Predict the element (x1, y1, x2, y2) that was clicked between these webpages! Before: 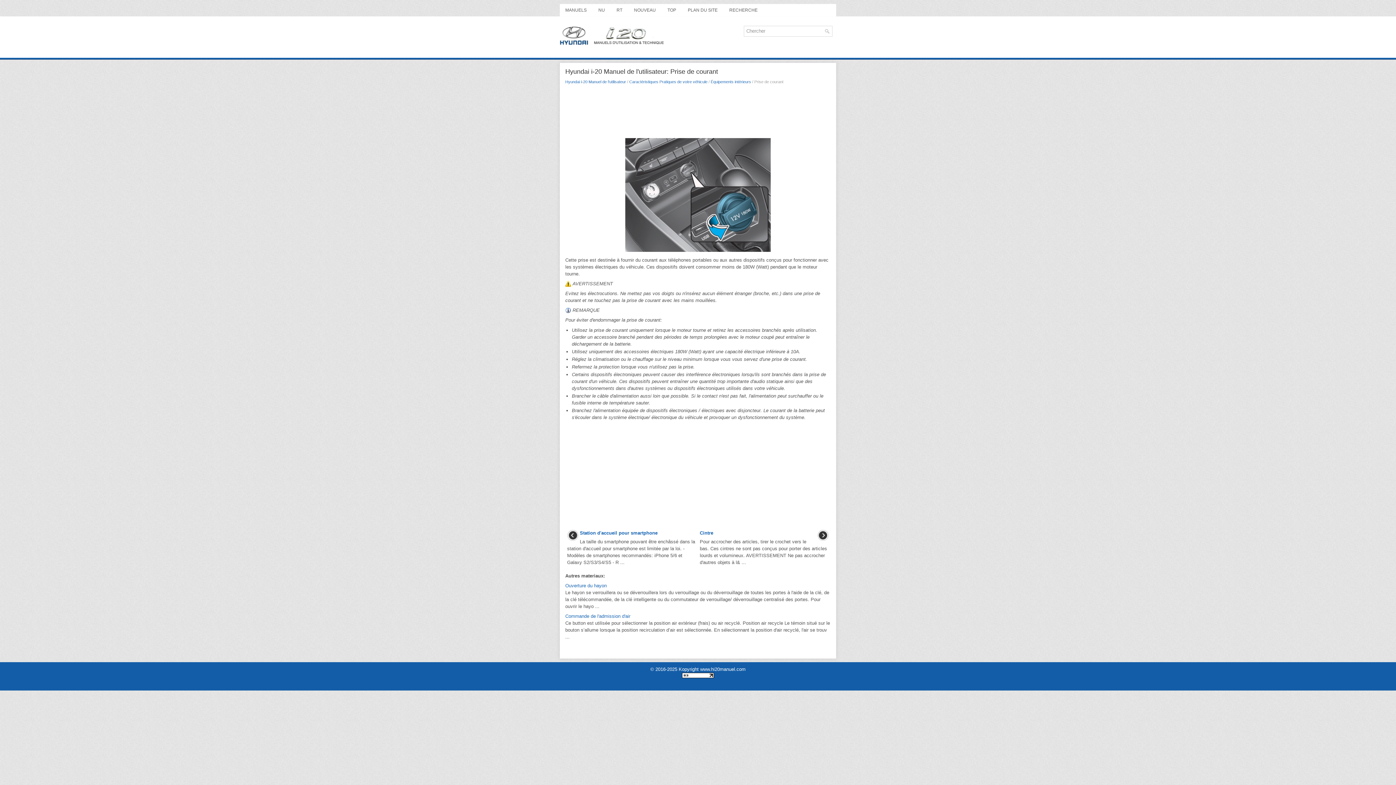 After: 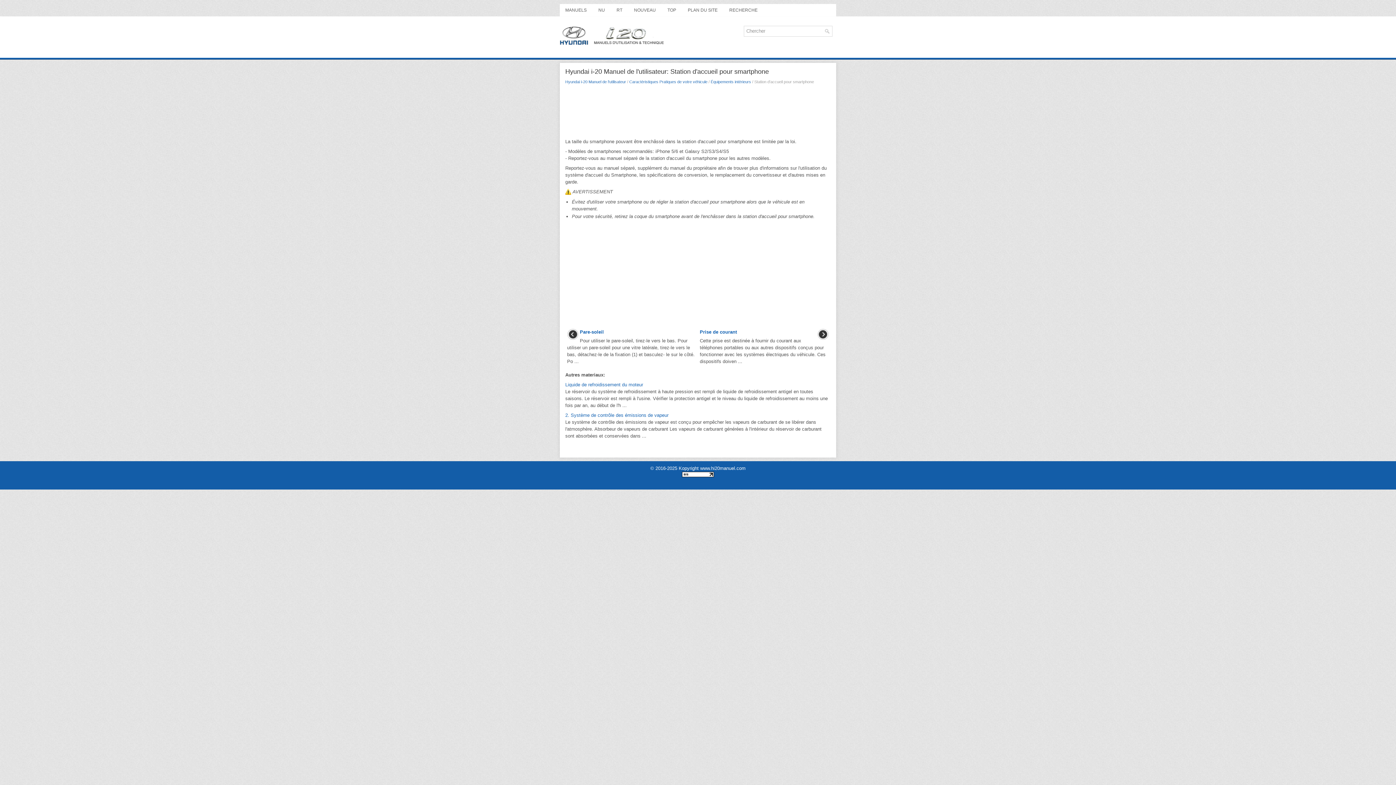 Action: label: Station d'accueil pour smartphone bbox: (580, 530, 657, 536)